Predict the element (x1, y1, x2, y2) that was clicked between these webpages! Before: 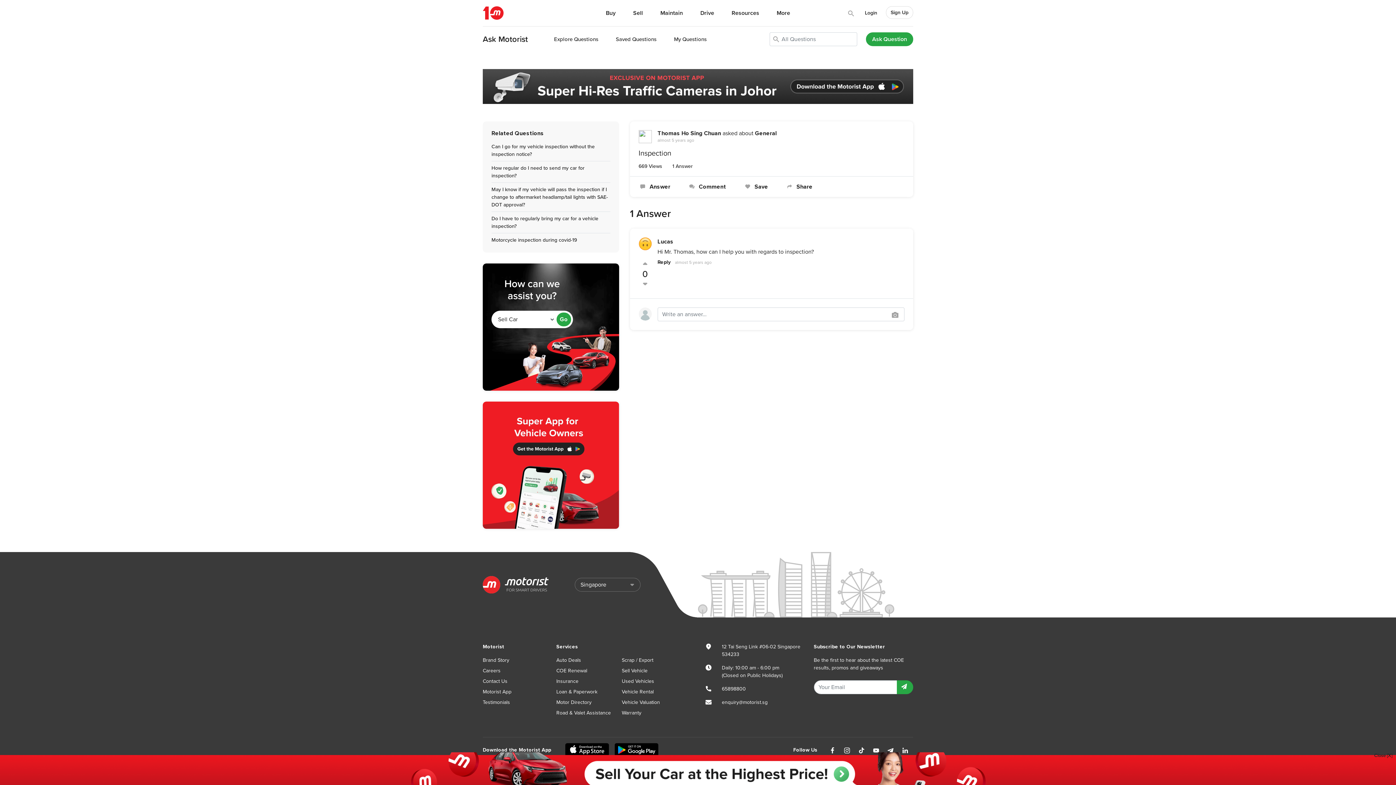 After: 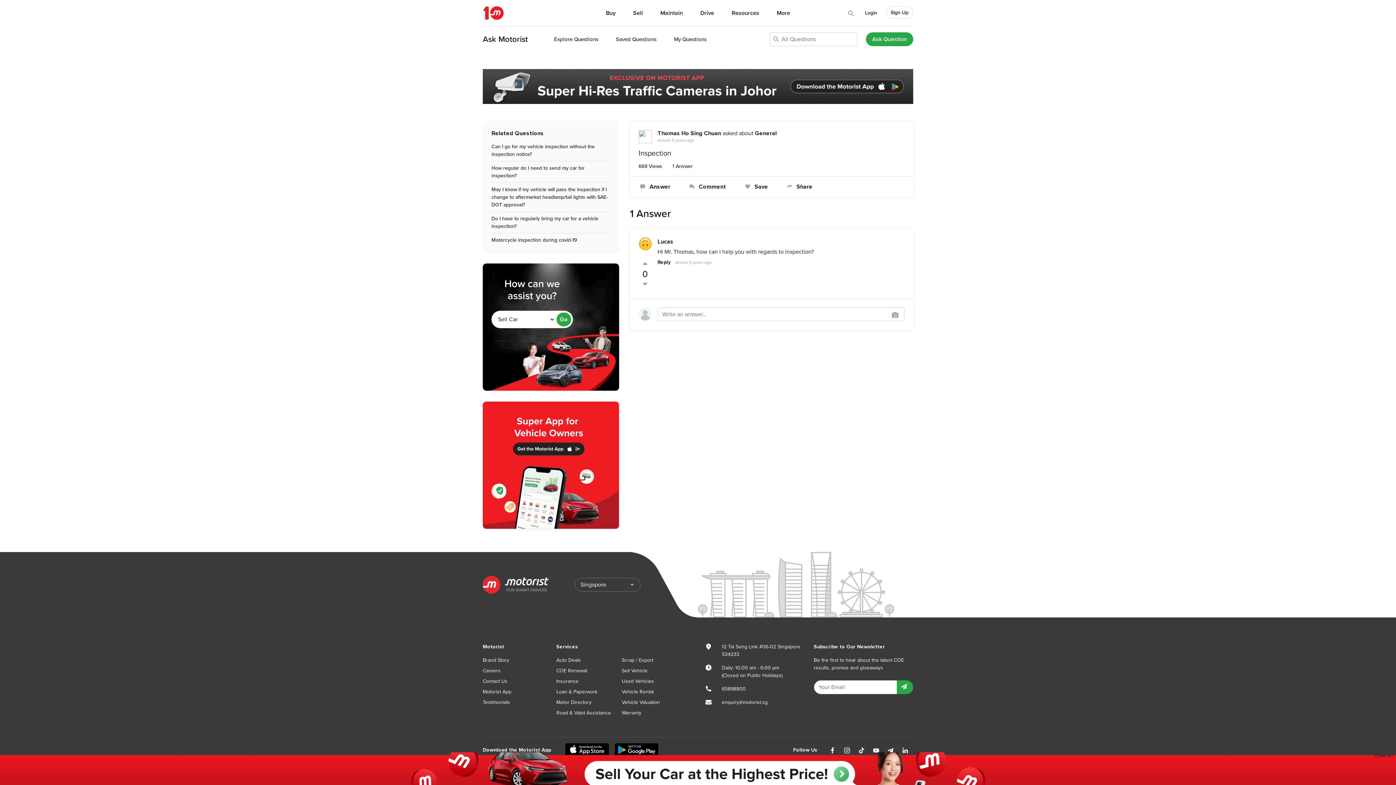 Action: bbox: (856, 747, 869, 753)